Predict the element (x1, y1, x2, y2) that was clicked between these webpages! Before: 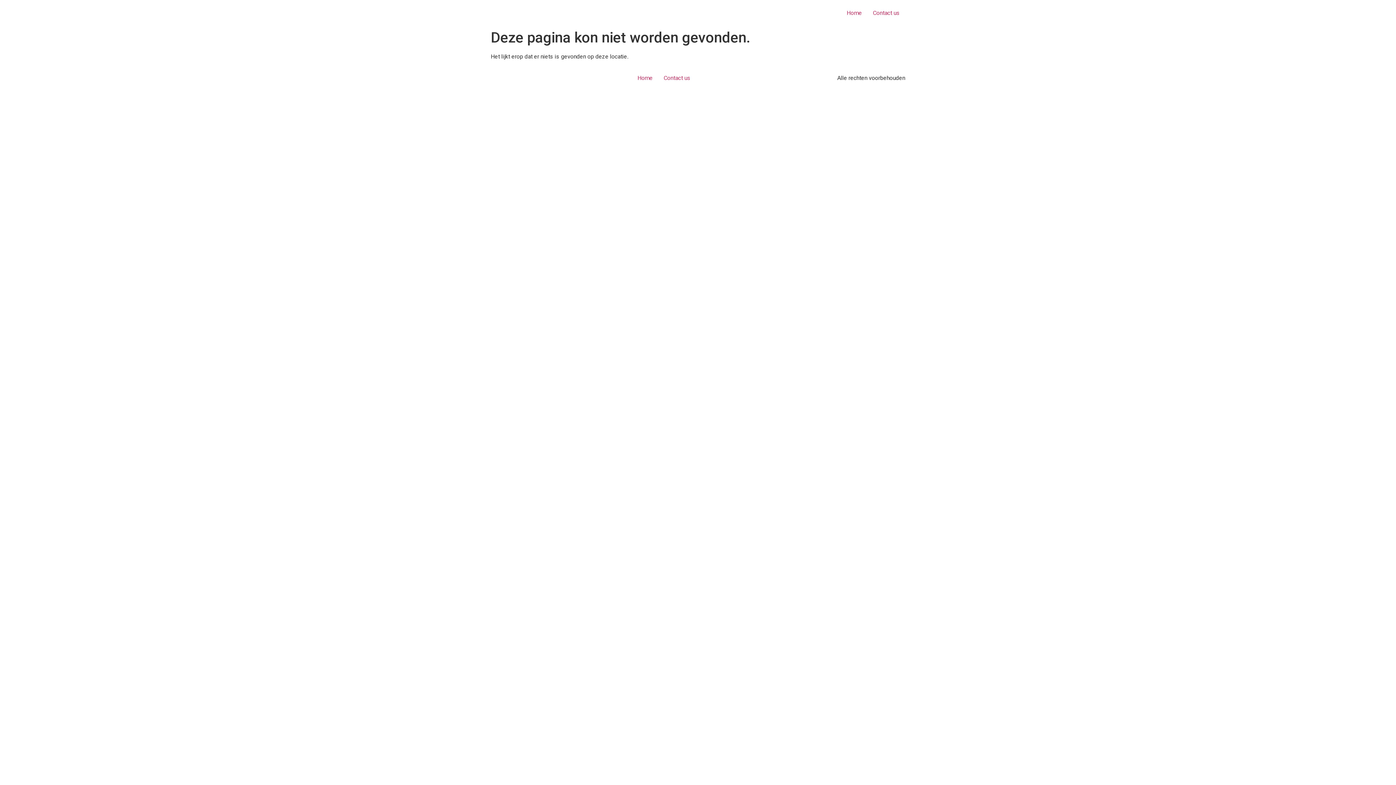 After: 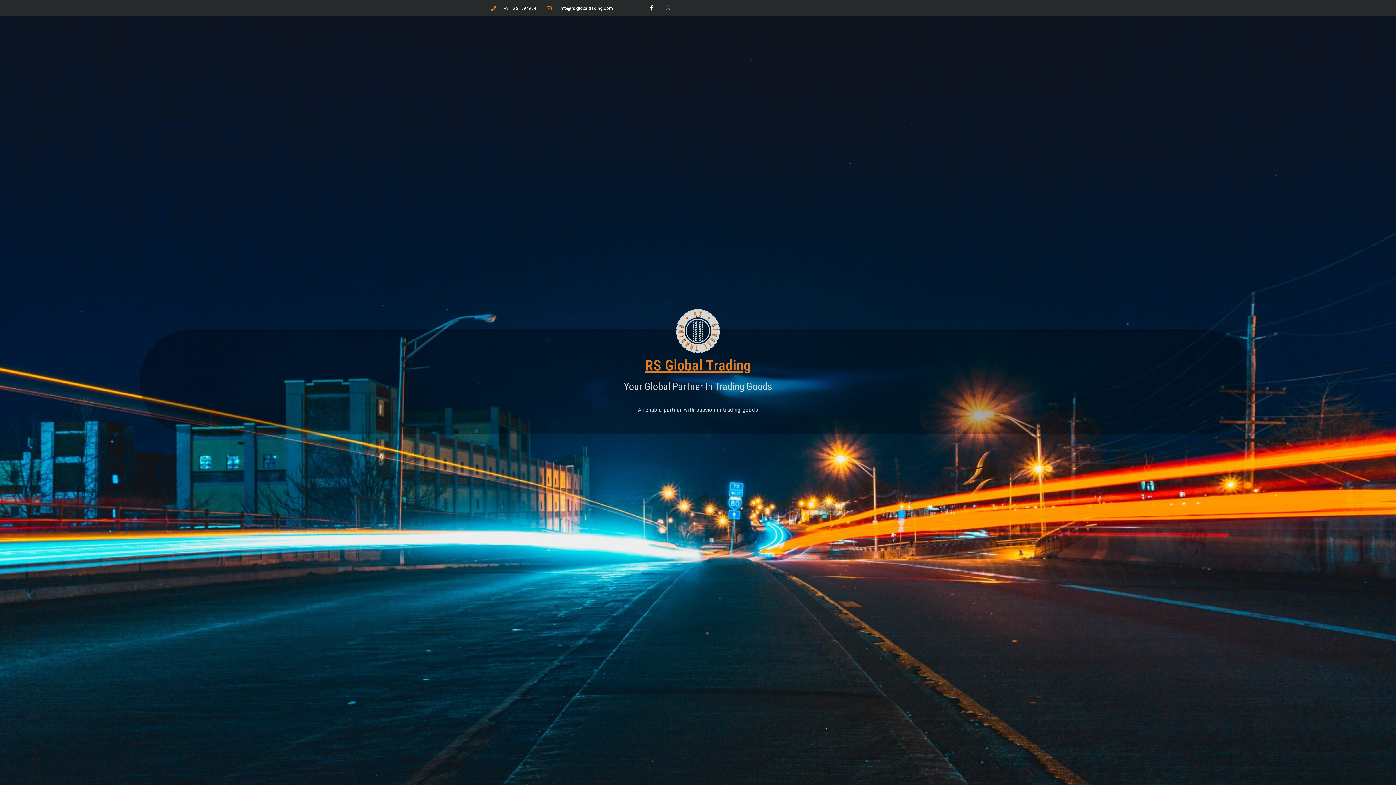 Action: label: Home bbox: (632, 72, 658, 84)